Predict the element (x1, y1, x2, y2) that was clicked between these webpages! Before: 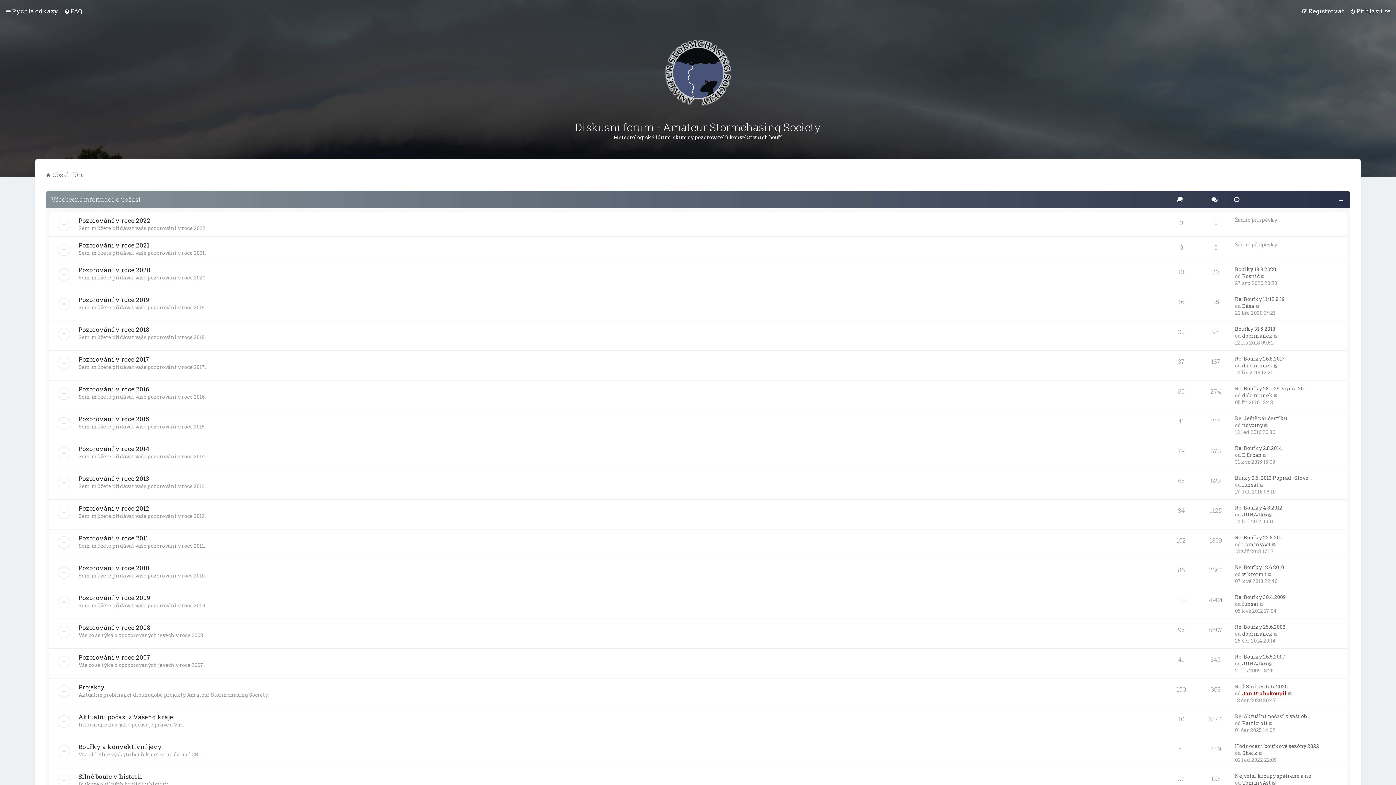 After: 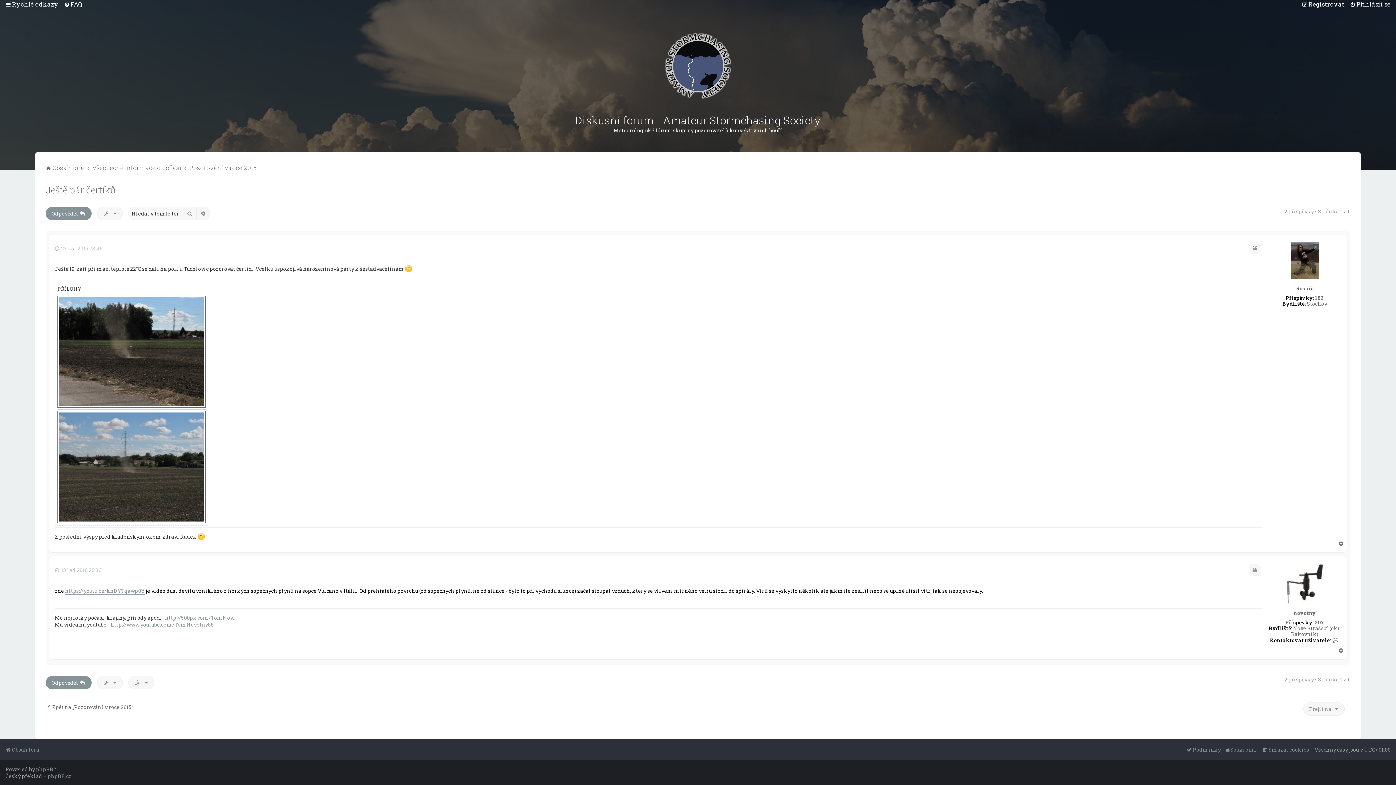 Action: bbox: (1264, 421, 1269, 428) label: Zobrazit poslední příspěvek